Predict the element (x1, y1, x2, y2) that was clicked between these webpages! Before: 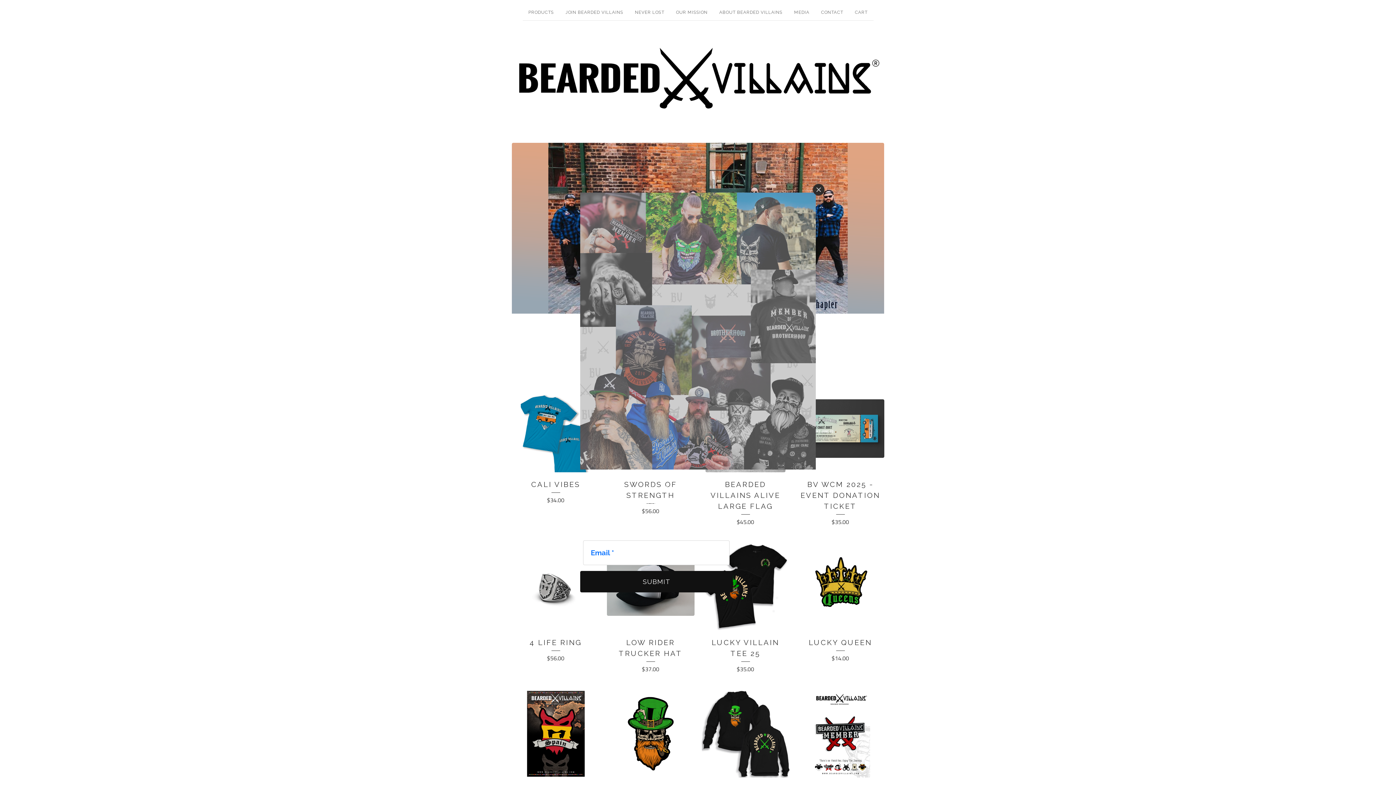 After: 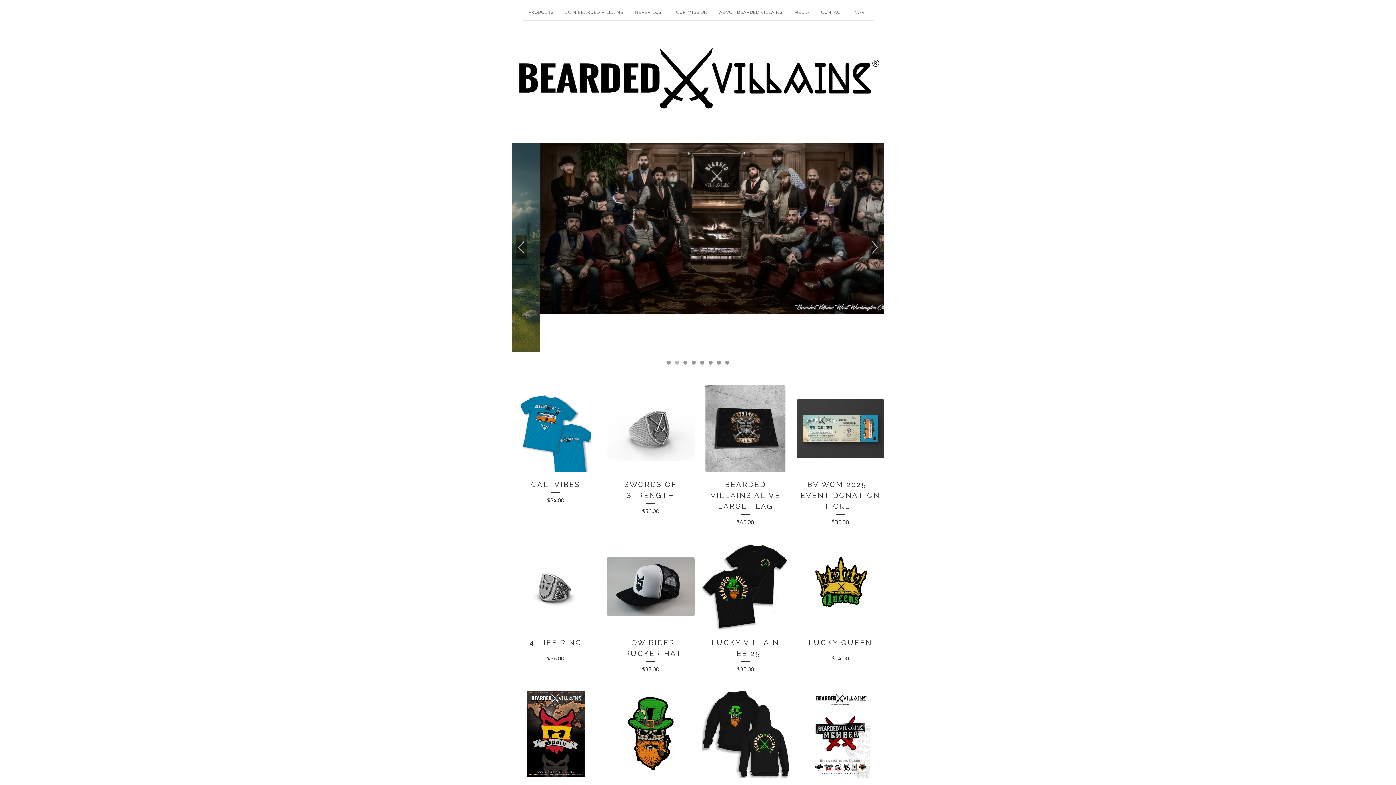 Action: label: Close bbox: (813, 183, 824, 195)